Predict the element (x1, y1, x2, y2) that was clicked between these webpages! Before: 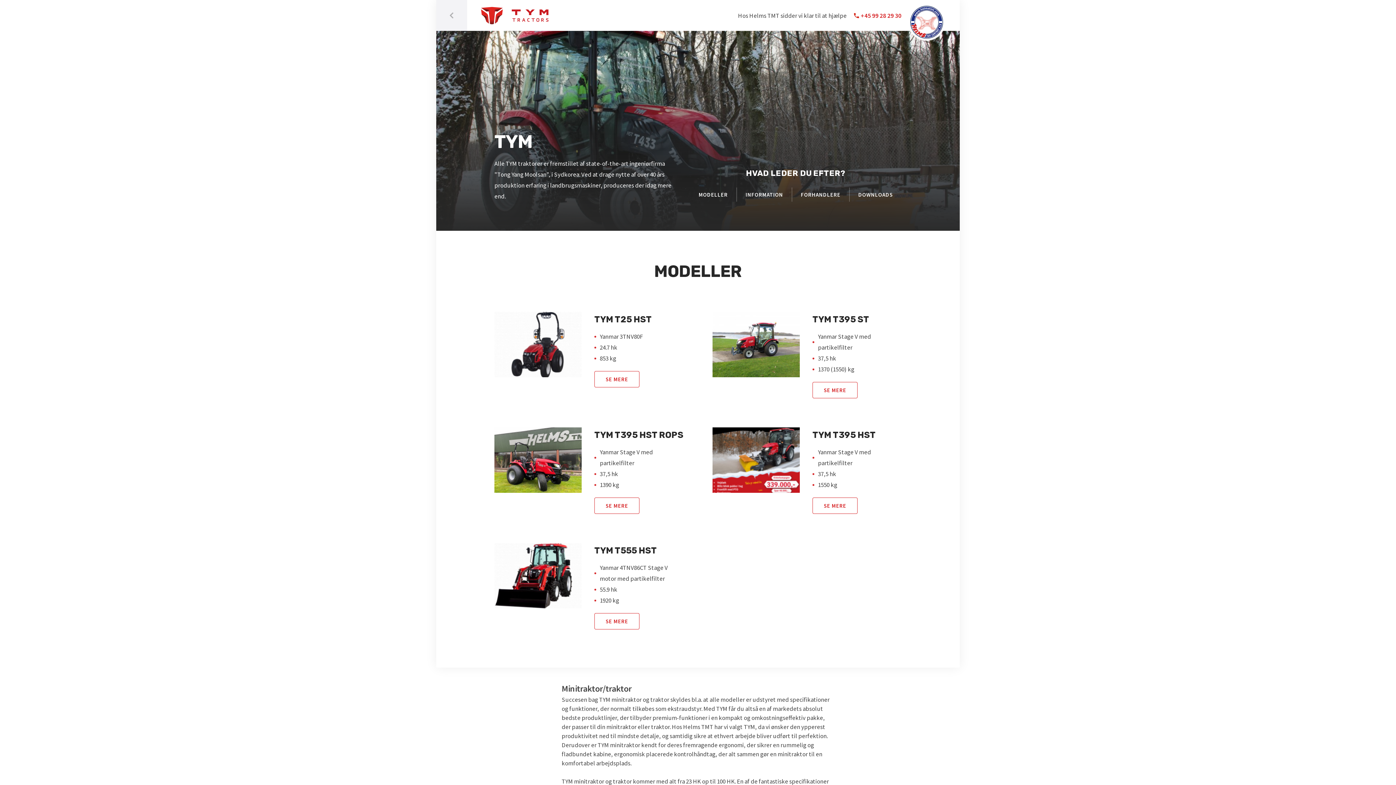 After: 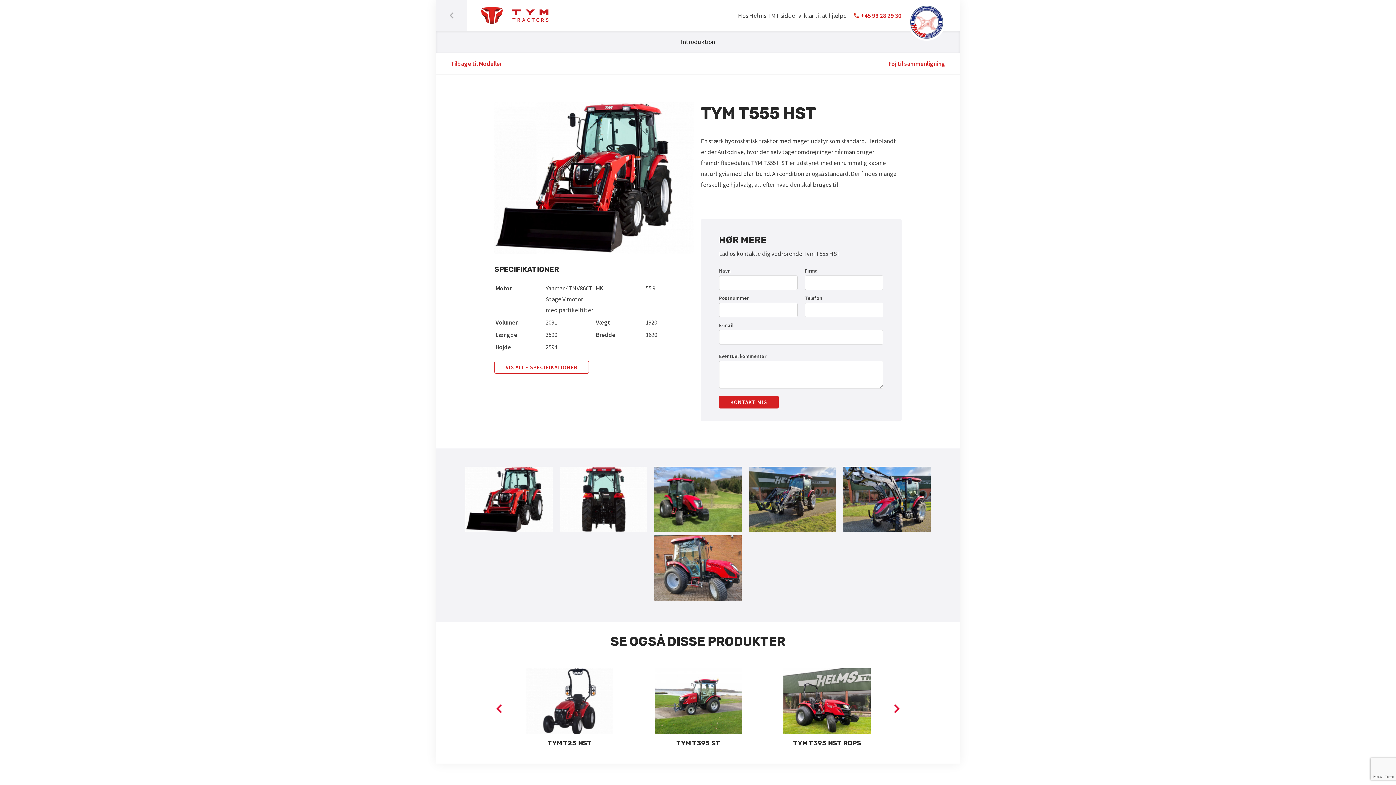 Action: bbox: (594, 613, 639, 629) label: SE MERE